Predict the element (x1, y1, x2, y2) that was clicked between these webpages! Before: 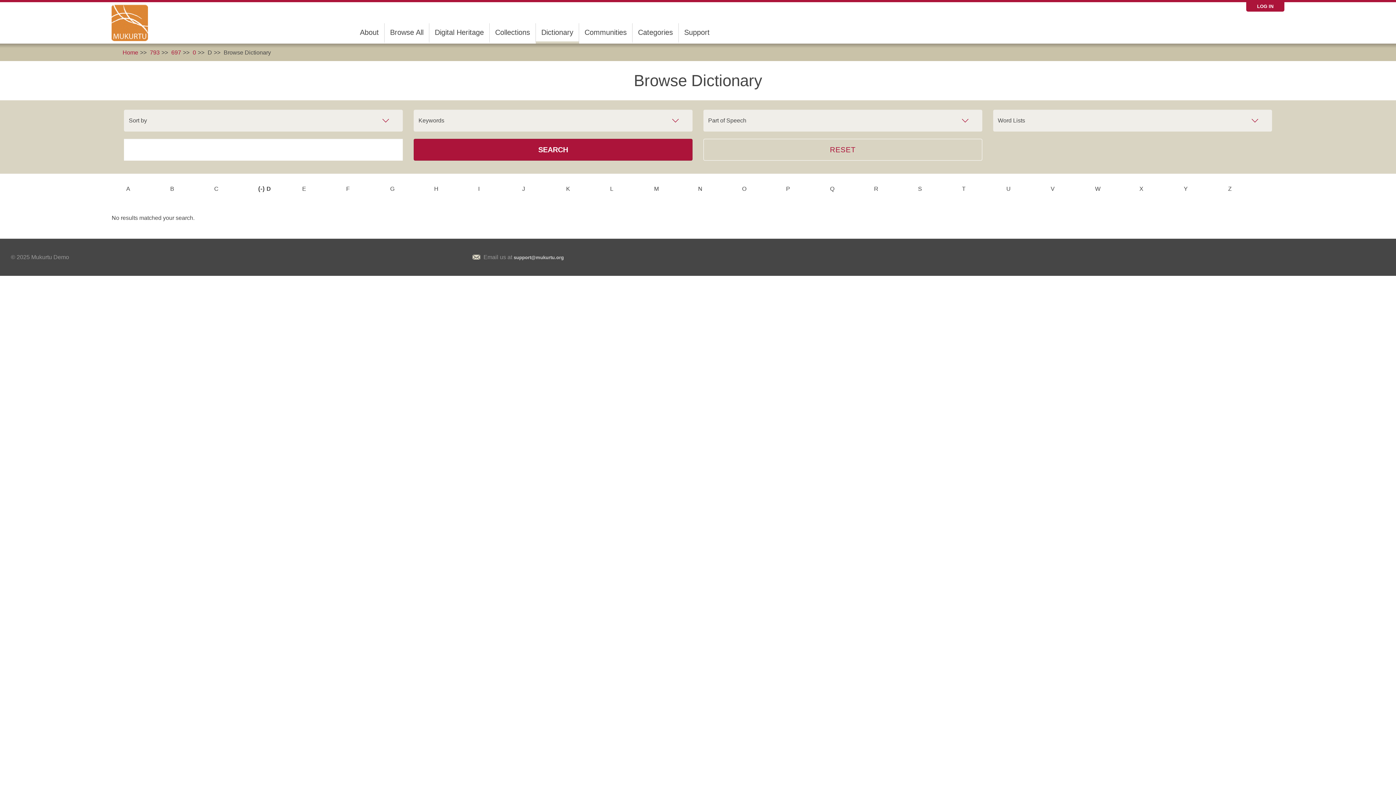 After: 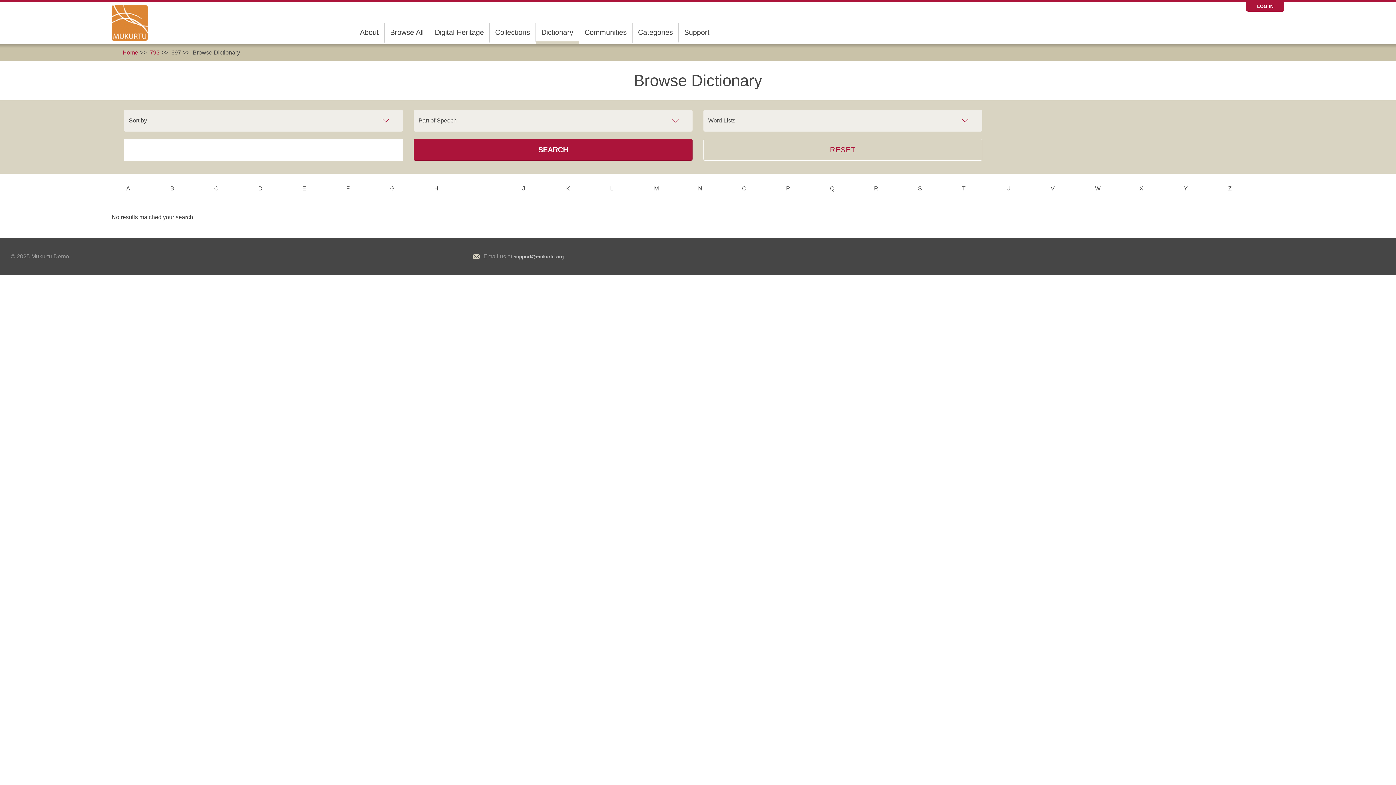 Action: bbox: (171, 49, 181, 55) label: 697